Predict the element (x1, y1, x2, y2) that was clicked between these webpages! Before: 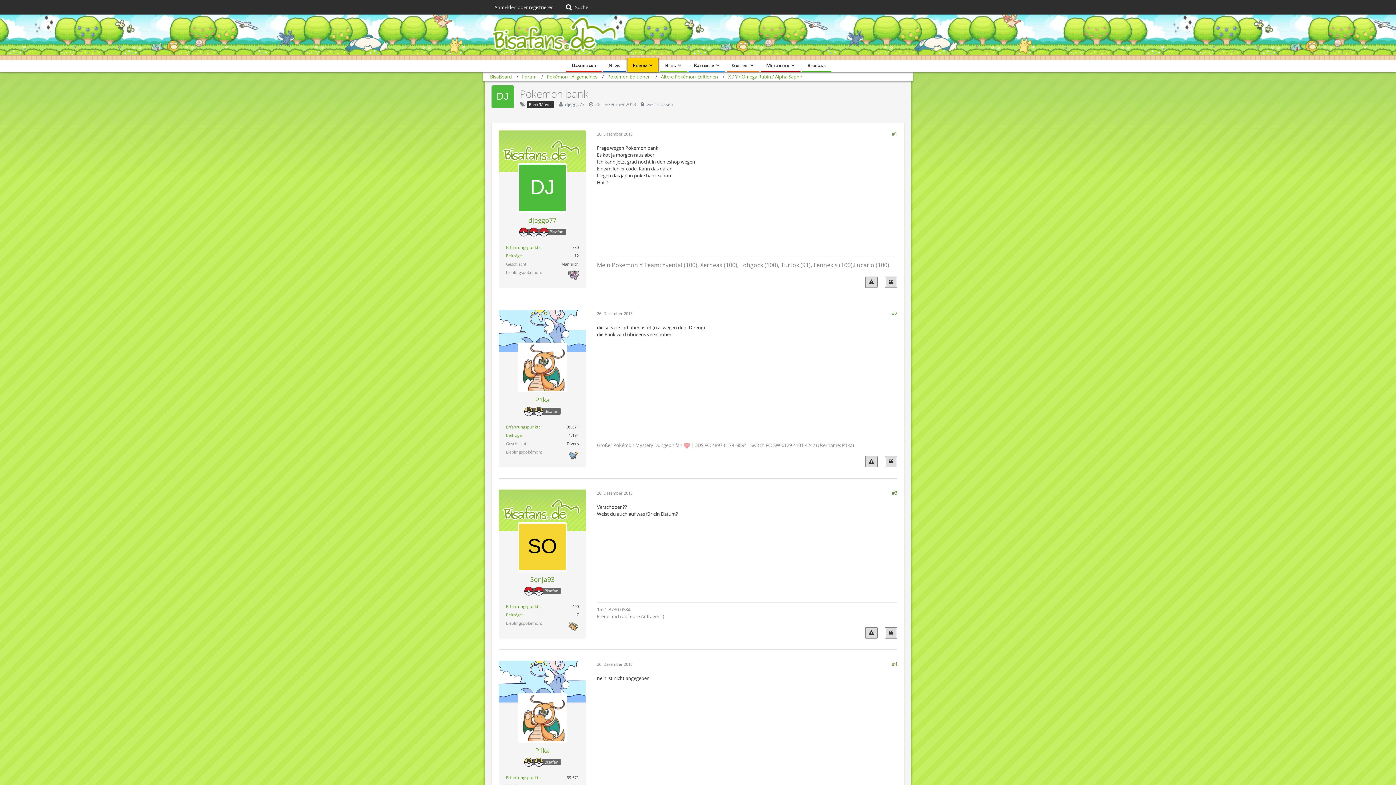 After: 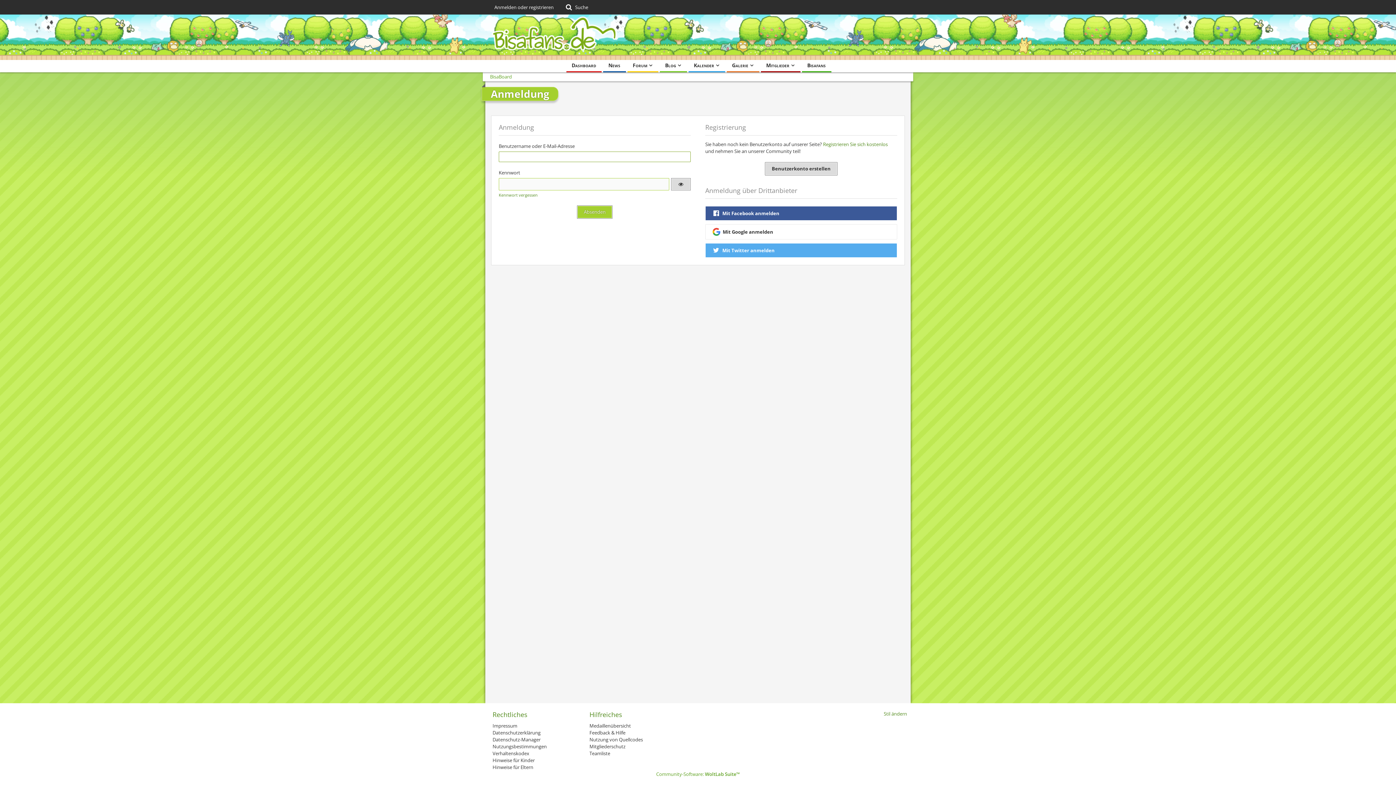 Action: bbox: (489, 0, 559, 14) label: Anmelden oder registrieren